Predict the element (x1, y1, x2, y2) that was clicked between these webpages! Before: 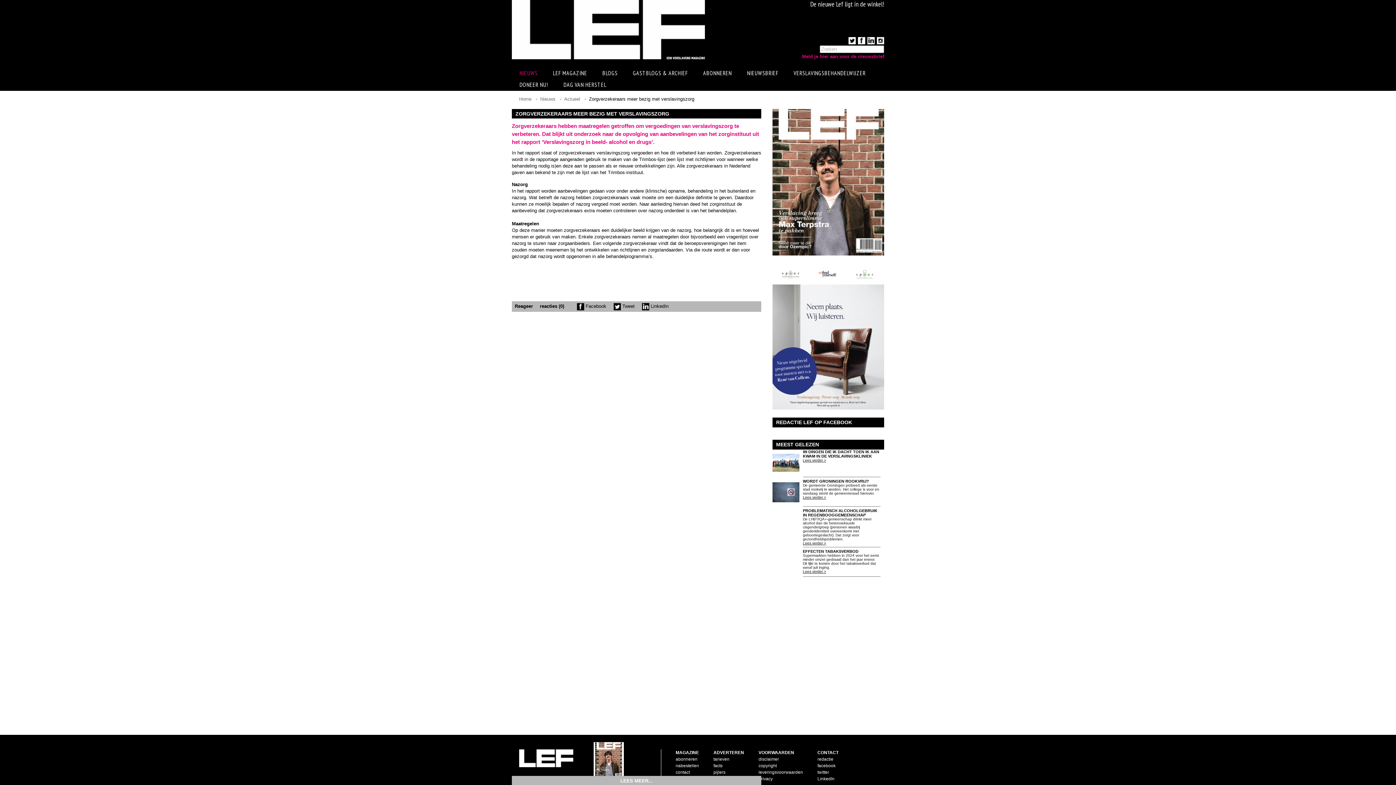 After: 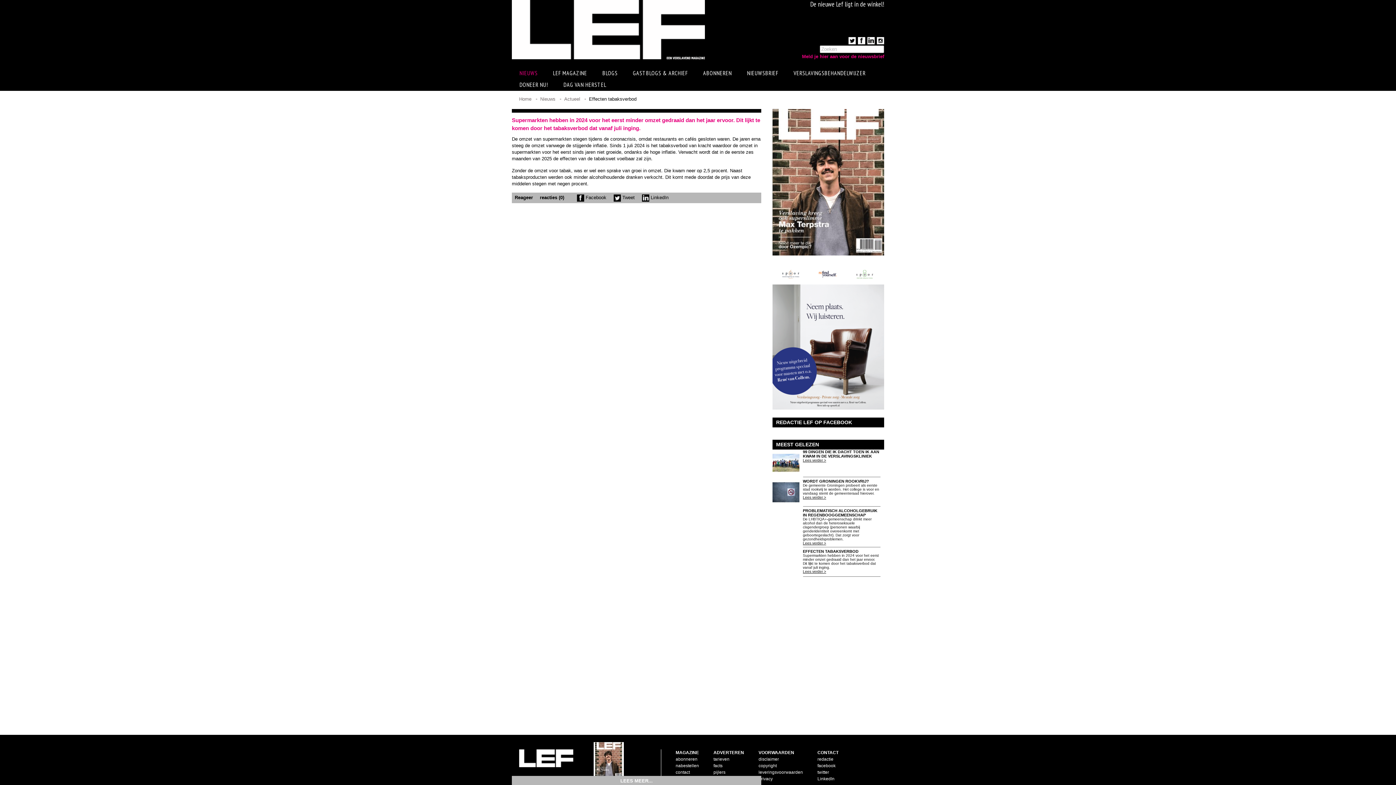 Action: bbox: (803, 569, 826, 573) label: Lees verder >